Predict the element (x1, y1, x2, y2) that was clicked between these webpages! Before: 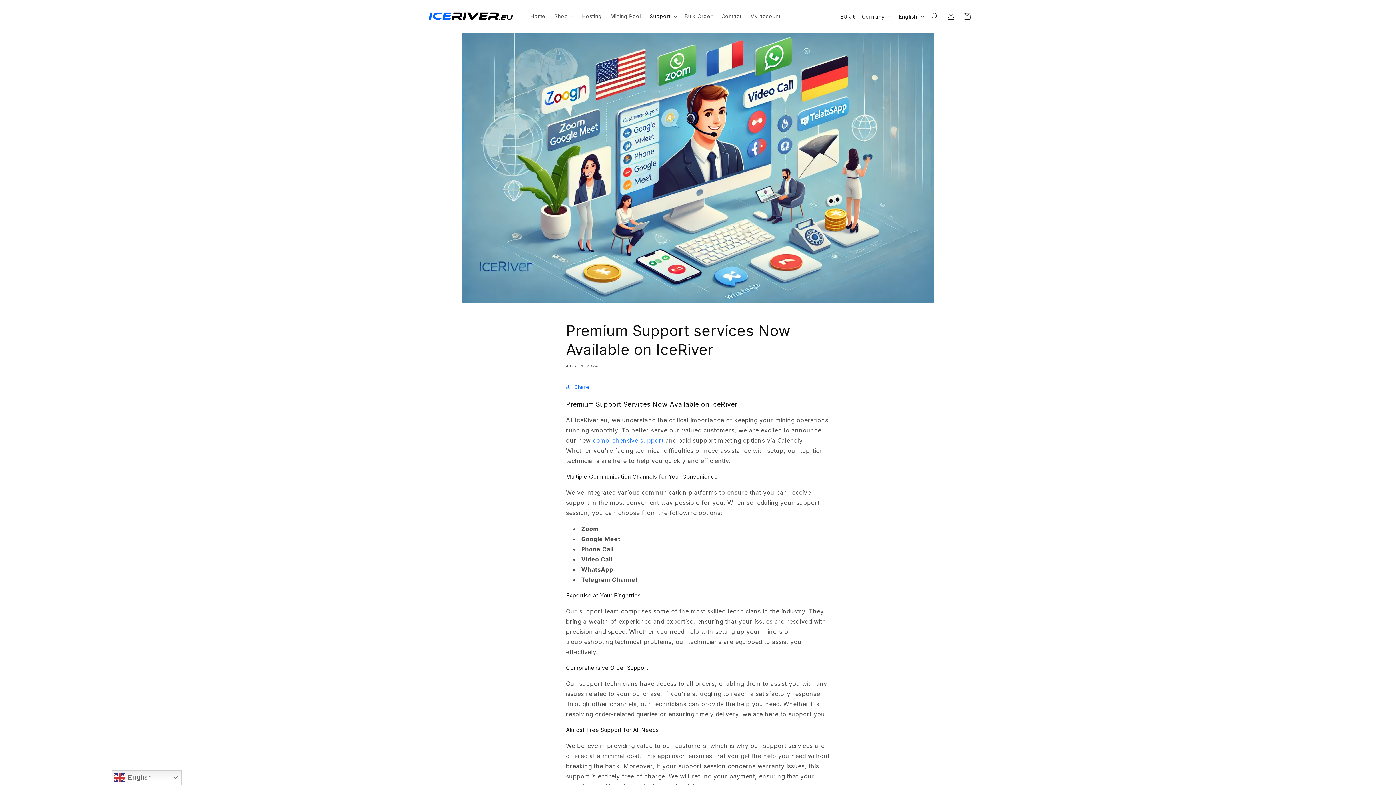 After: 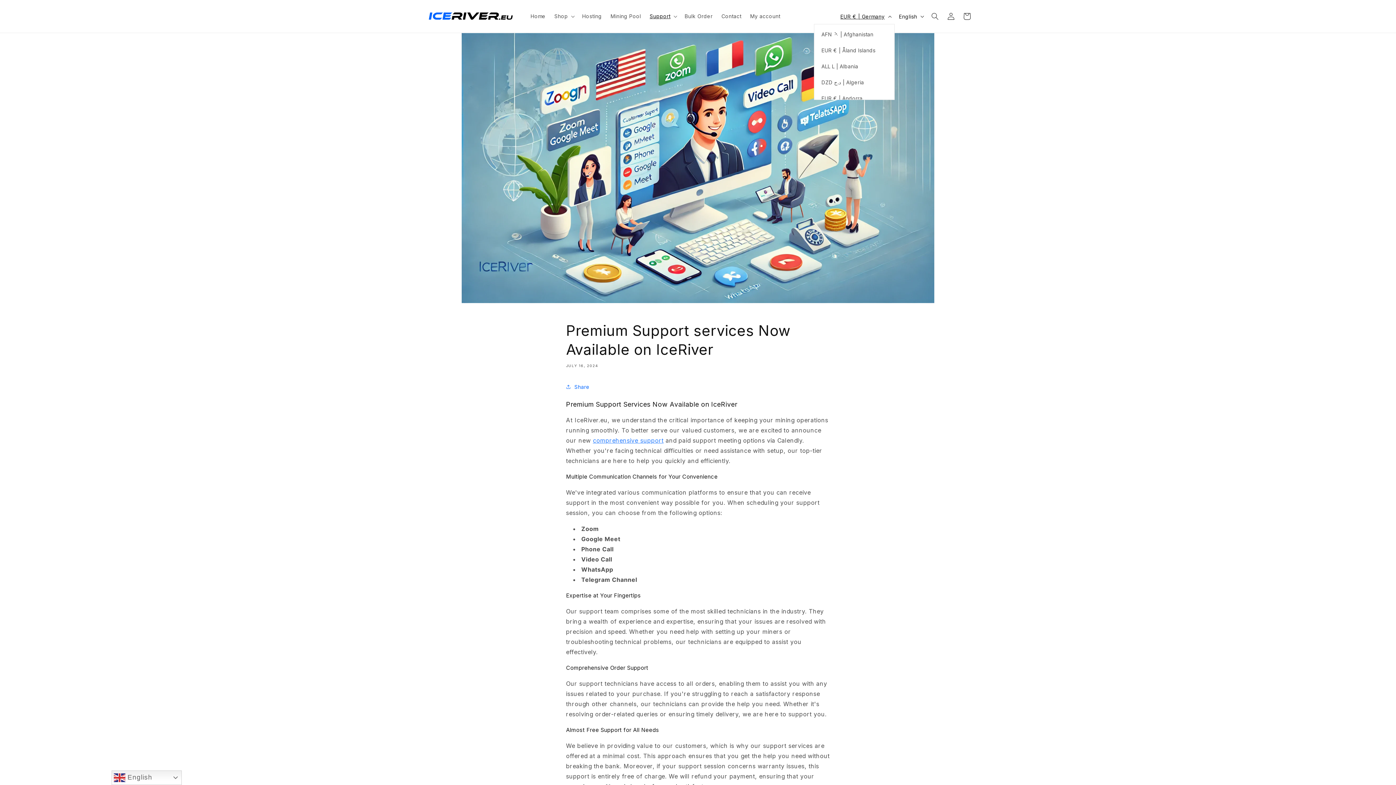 Action: bbox: (836, 8, 894, 24) label: EUR € | Germany